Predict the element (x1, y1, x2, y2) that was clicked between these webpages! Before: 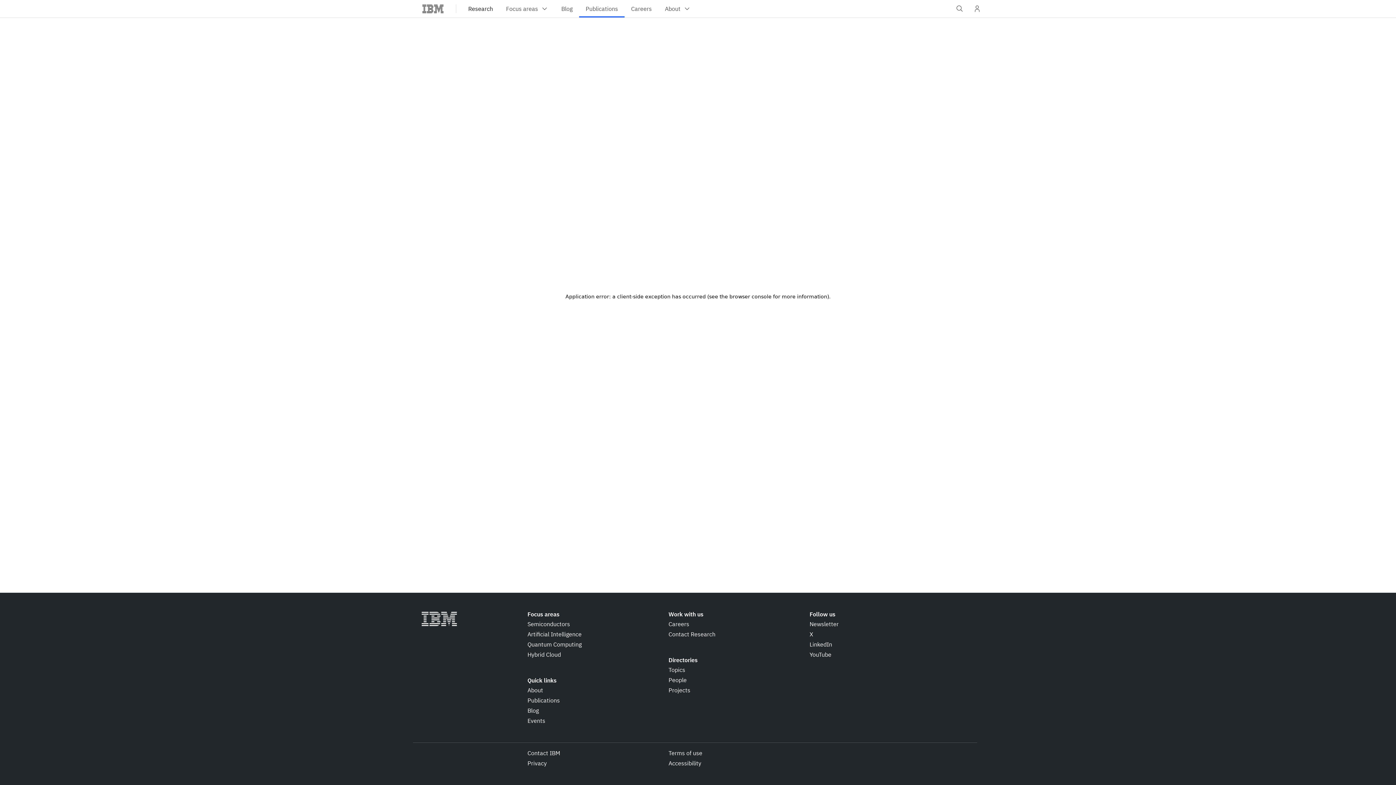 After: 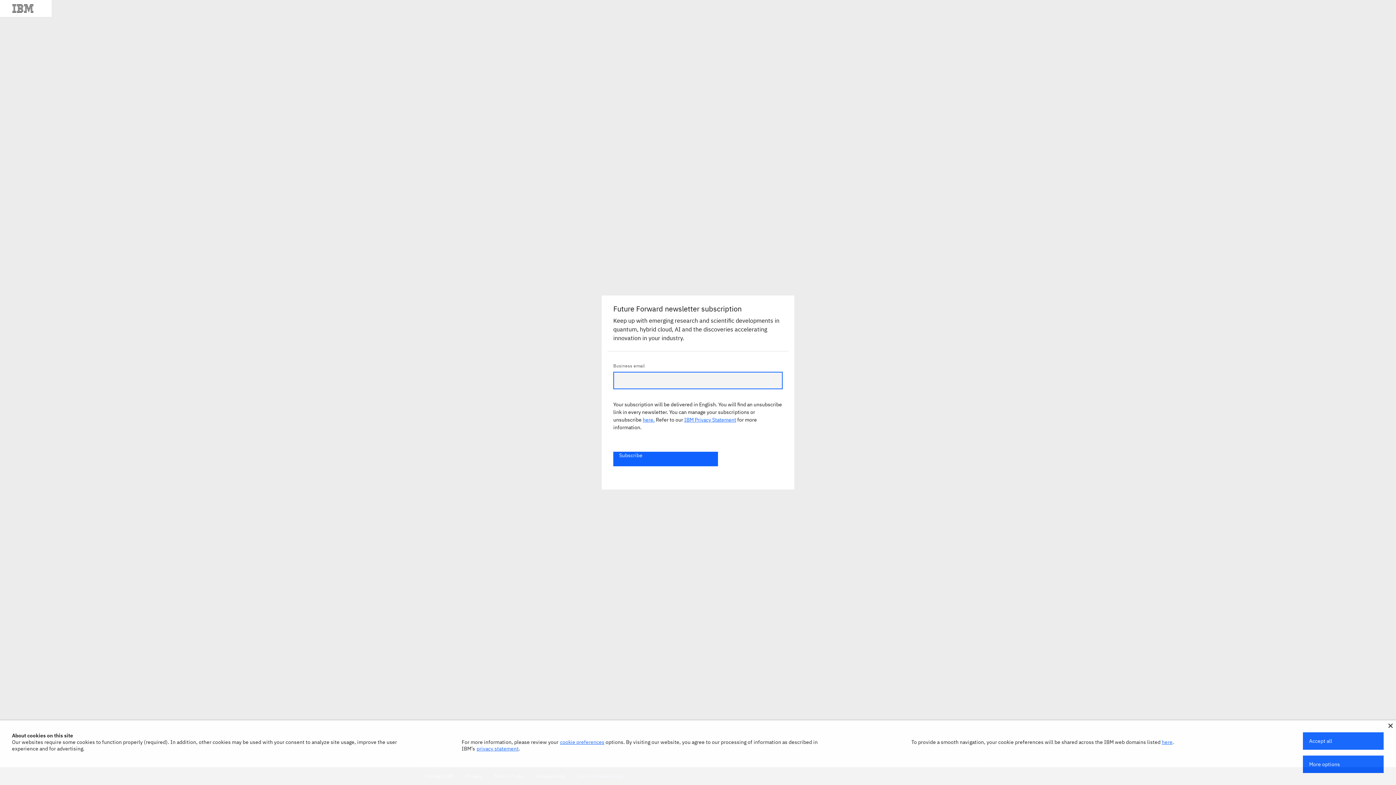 Action: bbox: (809, 620, 838, 628) label: Newsletter